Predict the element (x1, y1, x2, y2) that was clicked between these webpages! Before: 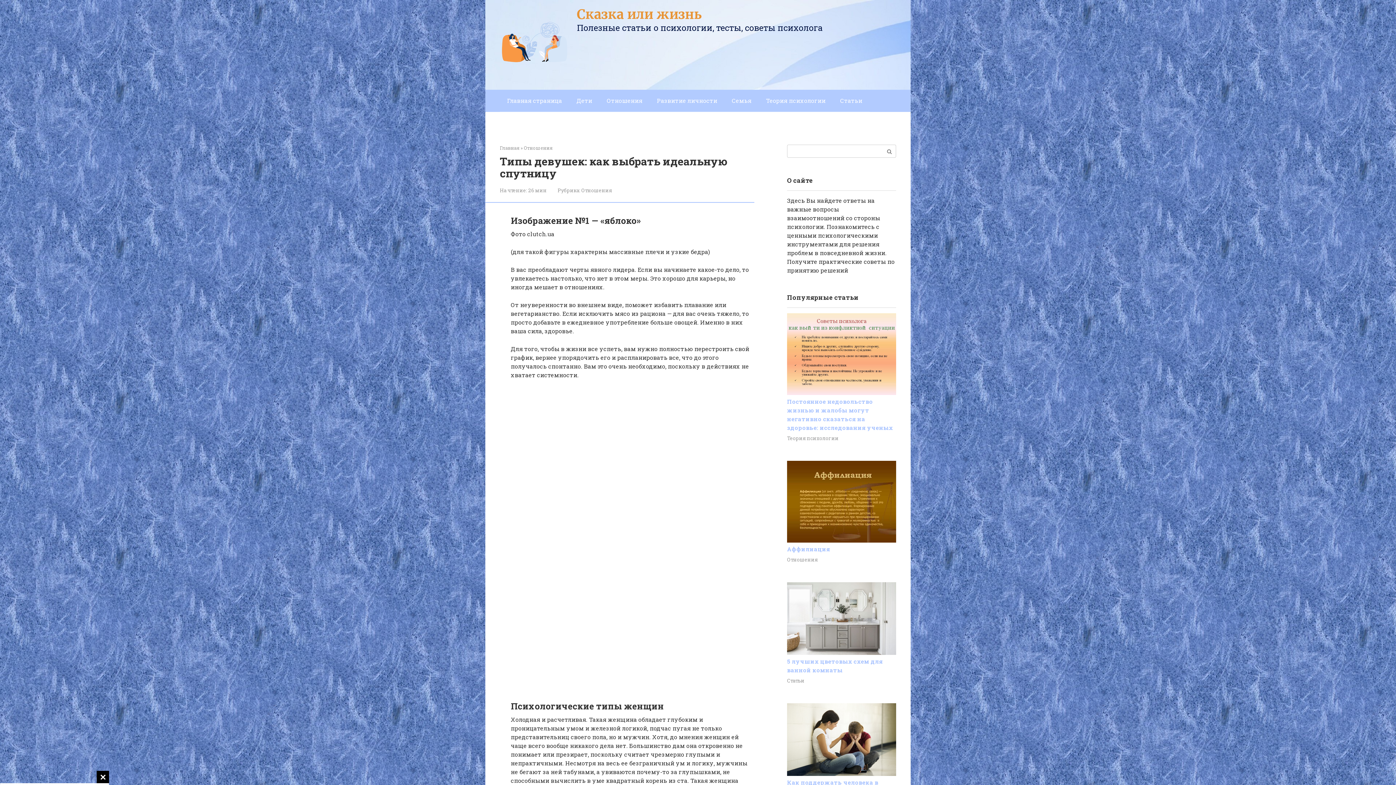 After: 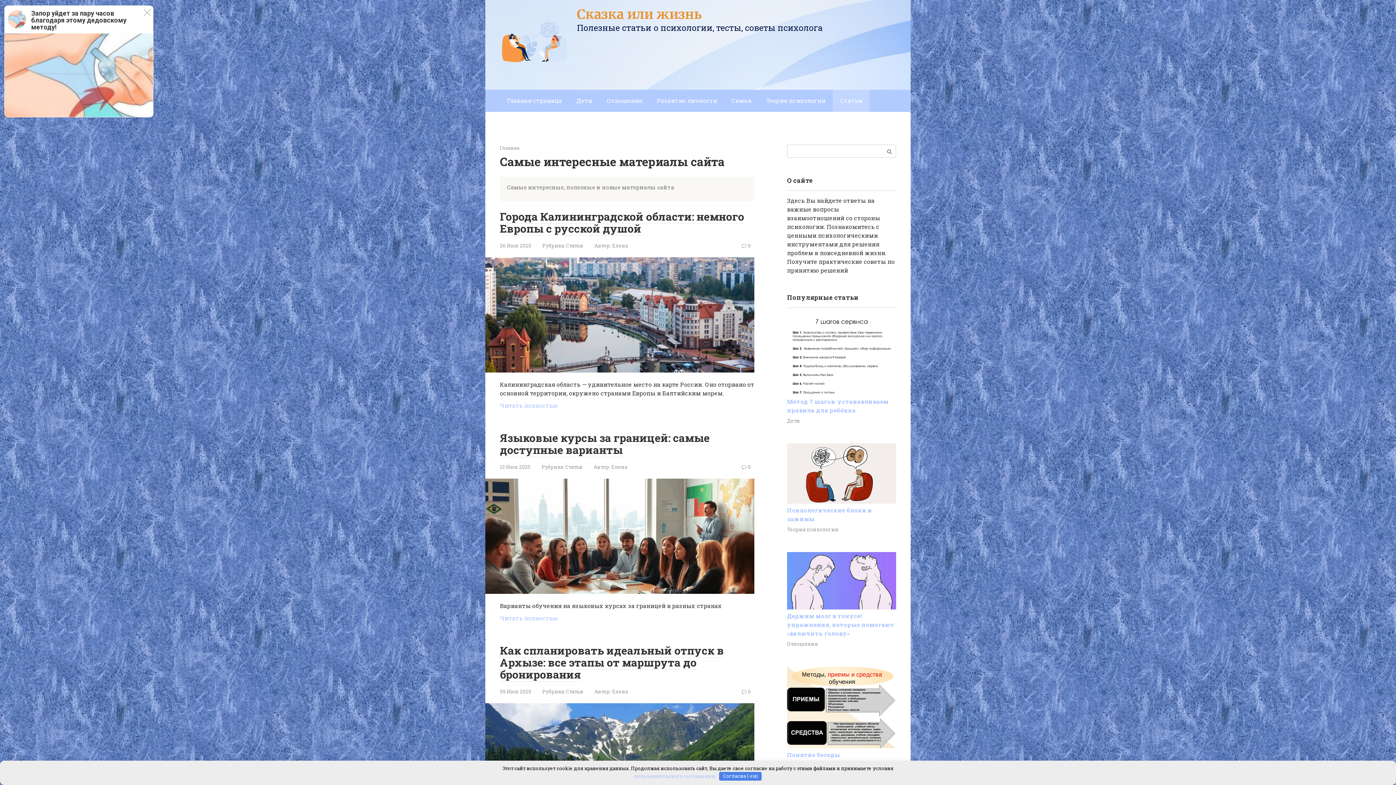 Action: label: Статьи bbox: (833, 89, 869, 111)